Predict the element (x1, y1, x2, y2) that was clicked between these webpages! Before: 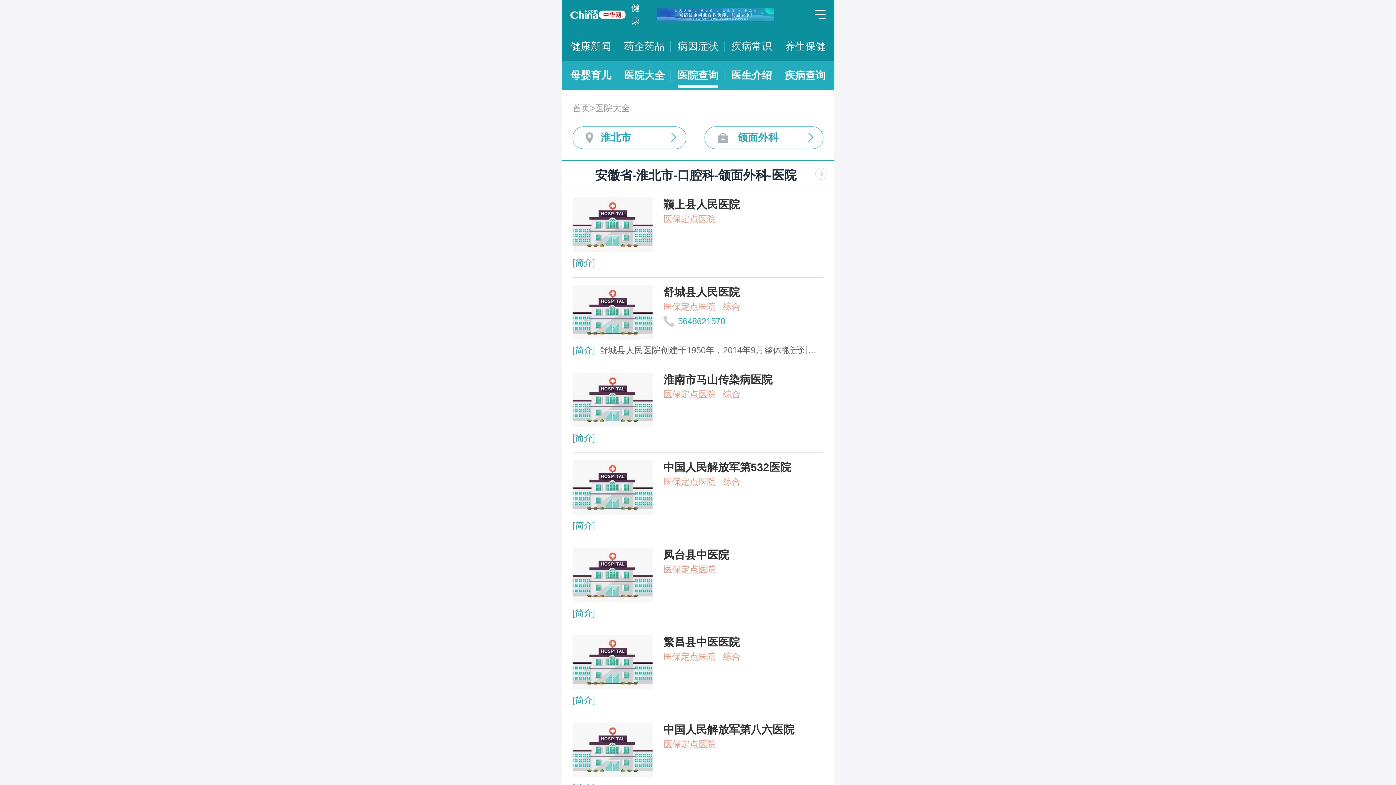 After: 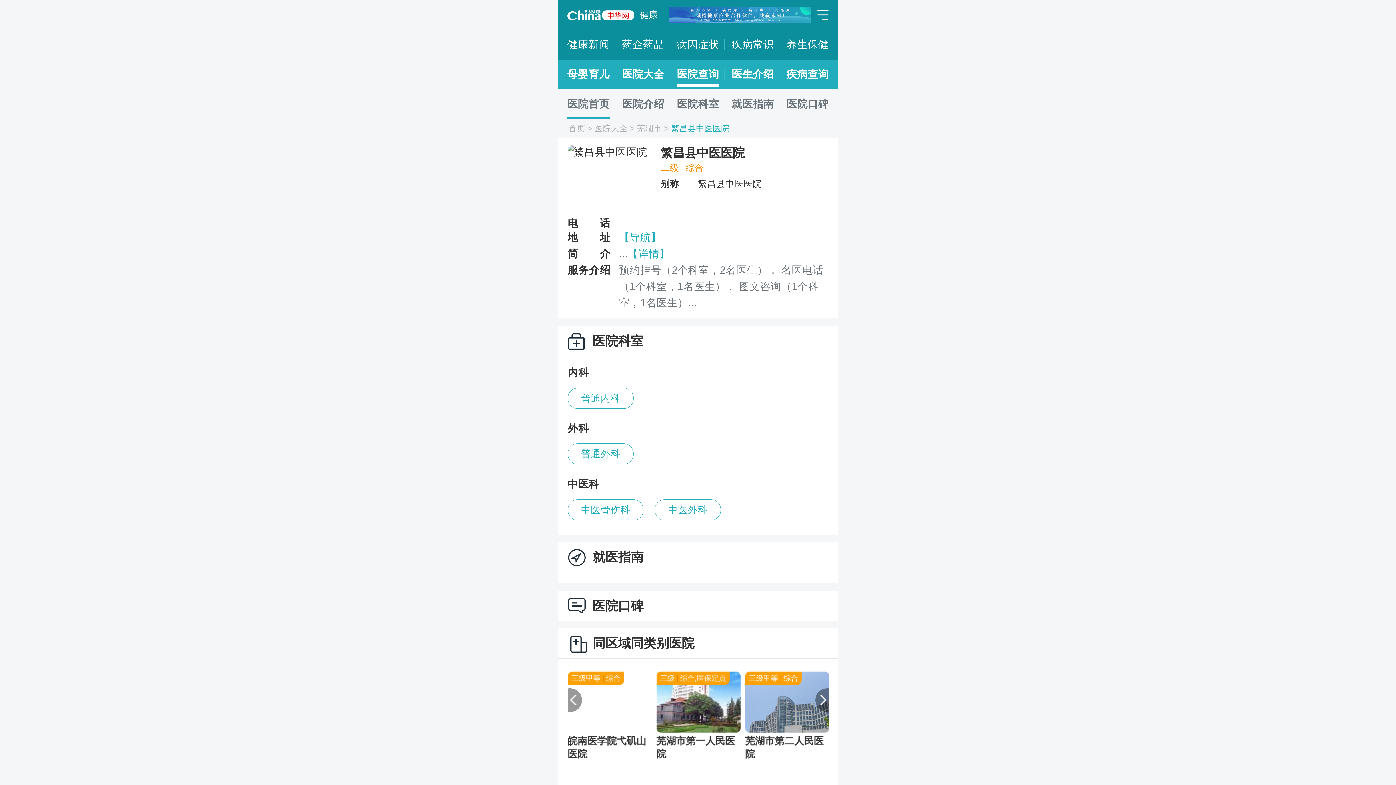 Action: label: 繁昌县中医医院
医保定点医院综合

[简介] bbox: (572, 635, 823, 708)